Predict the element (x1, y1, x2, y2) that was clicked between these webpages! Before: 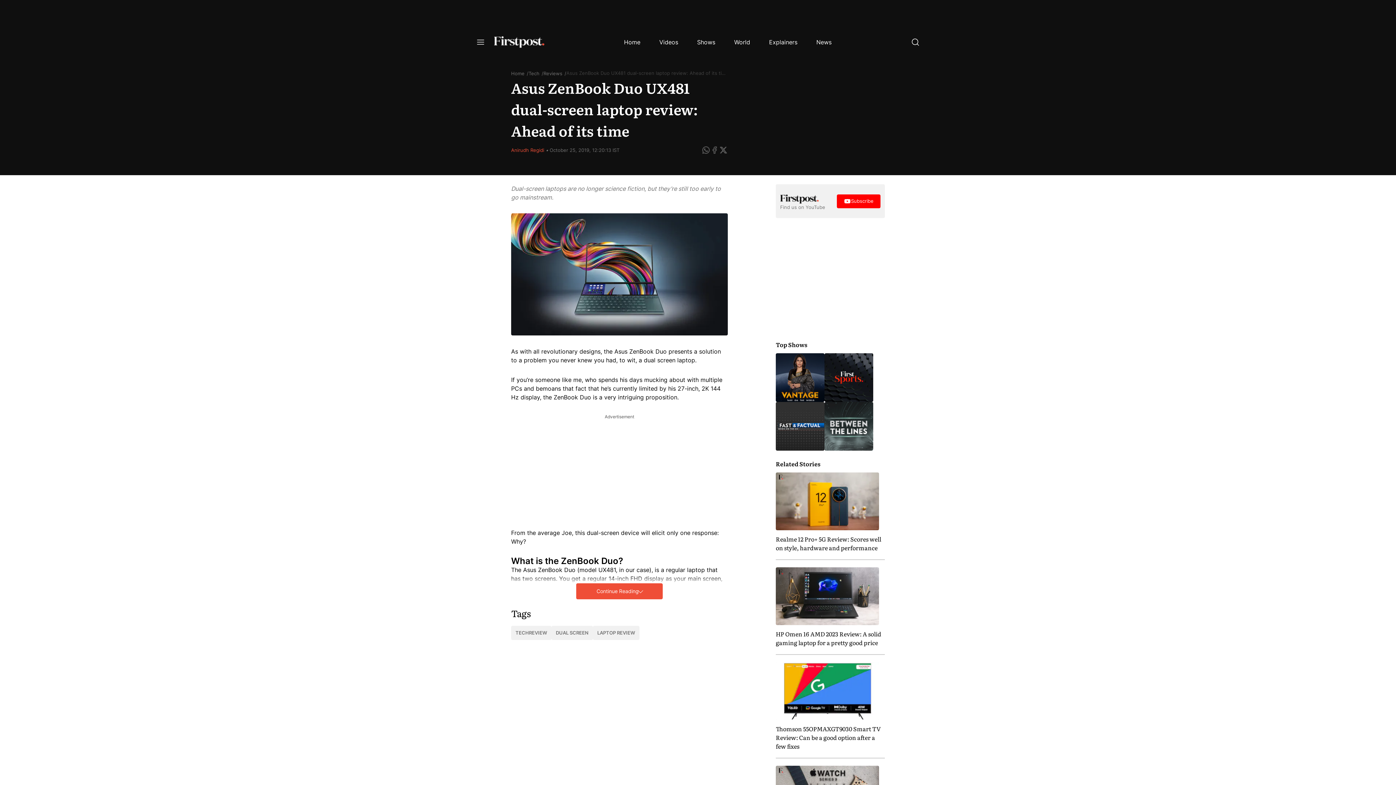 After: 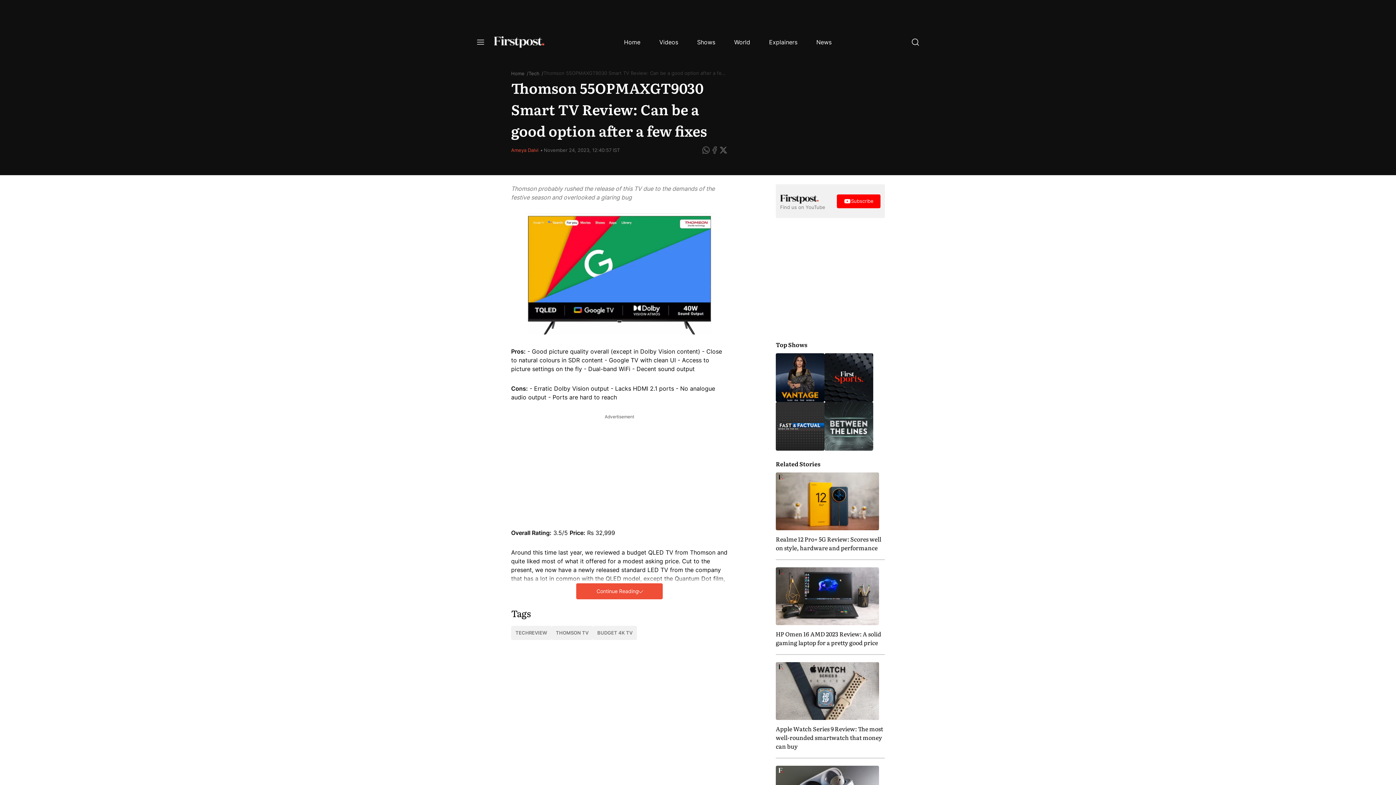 Action: bbox: (776, 724, 881, 750) label: Thomson 55OPMAXGT9030 Smart TV Review: Can be a good option after a few fixes